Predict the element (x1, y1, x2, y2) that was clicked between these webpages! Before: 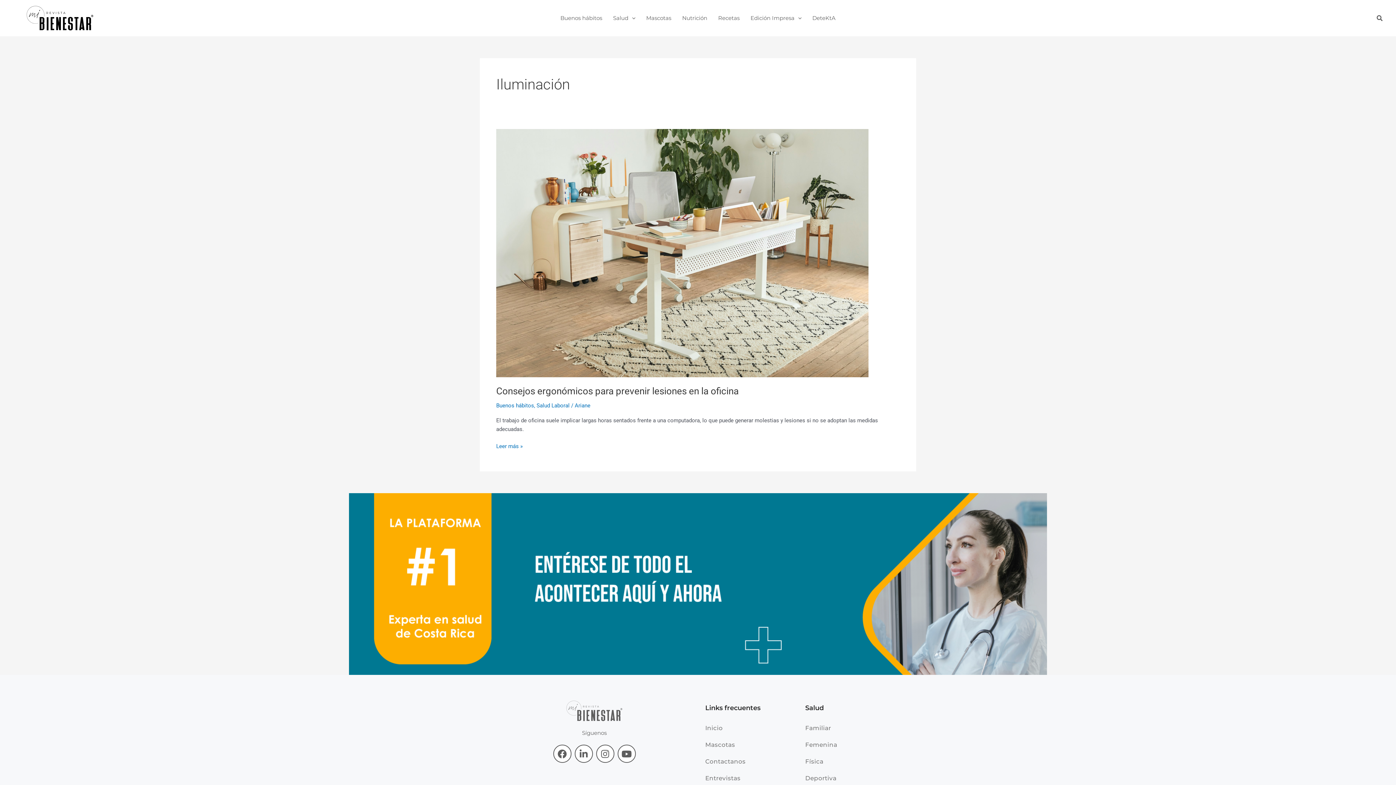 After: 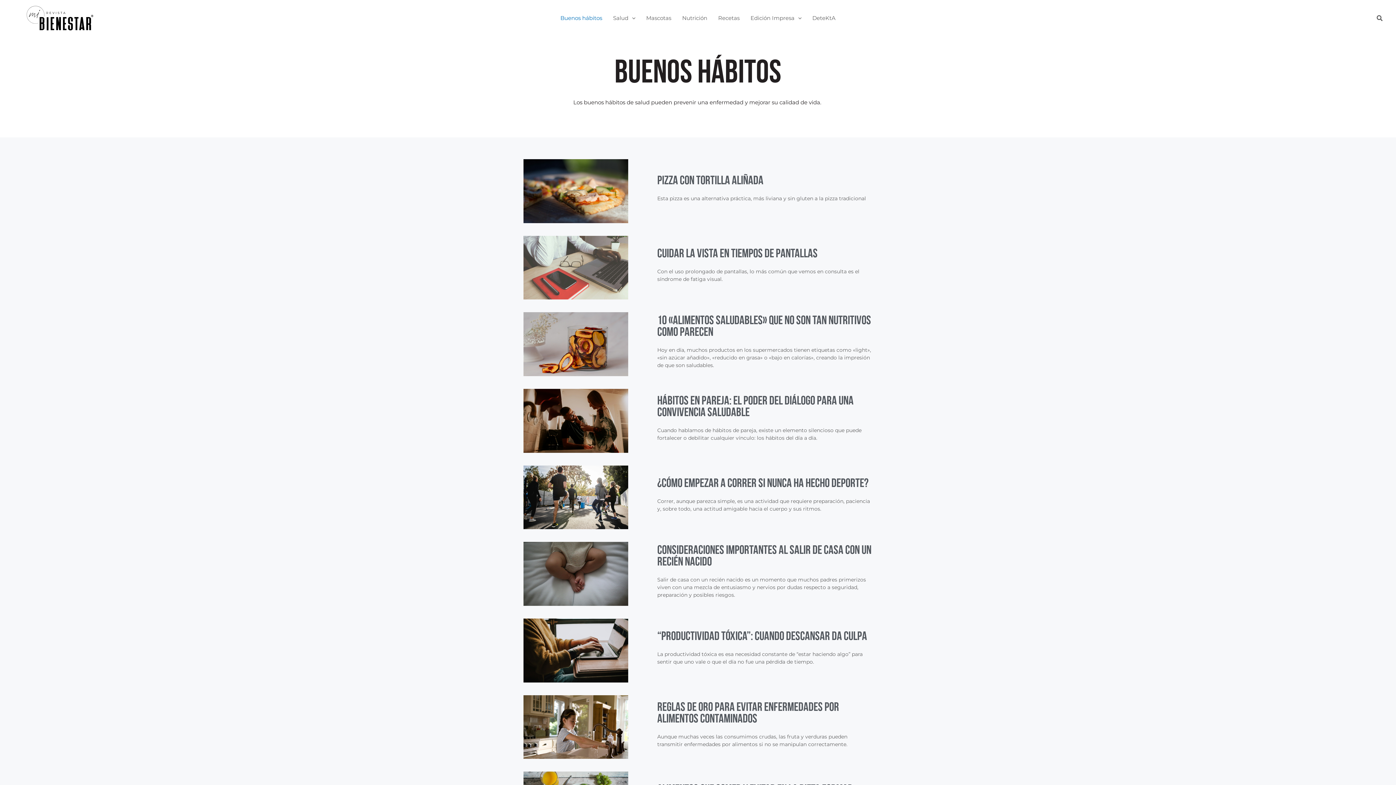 Action: label: Buenos hábitos bbox: (555, 3, 607, 32)